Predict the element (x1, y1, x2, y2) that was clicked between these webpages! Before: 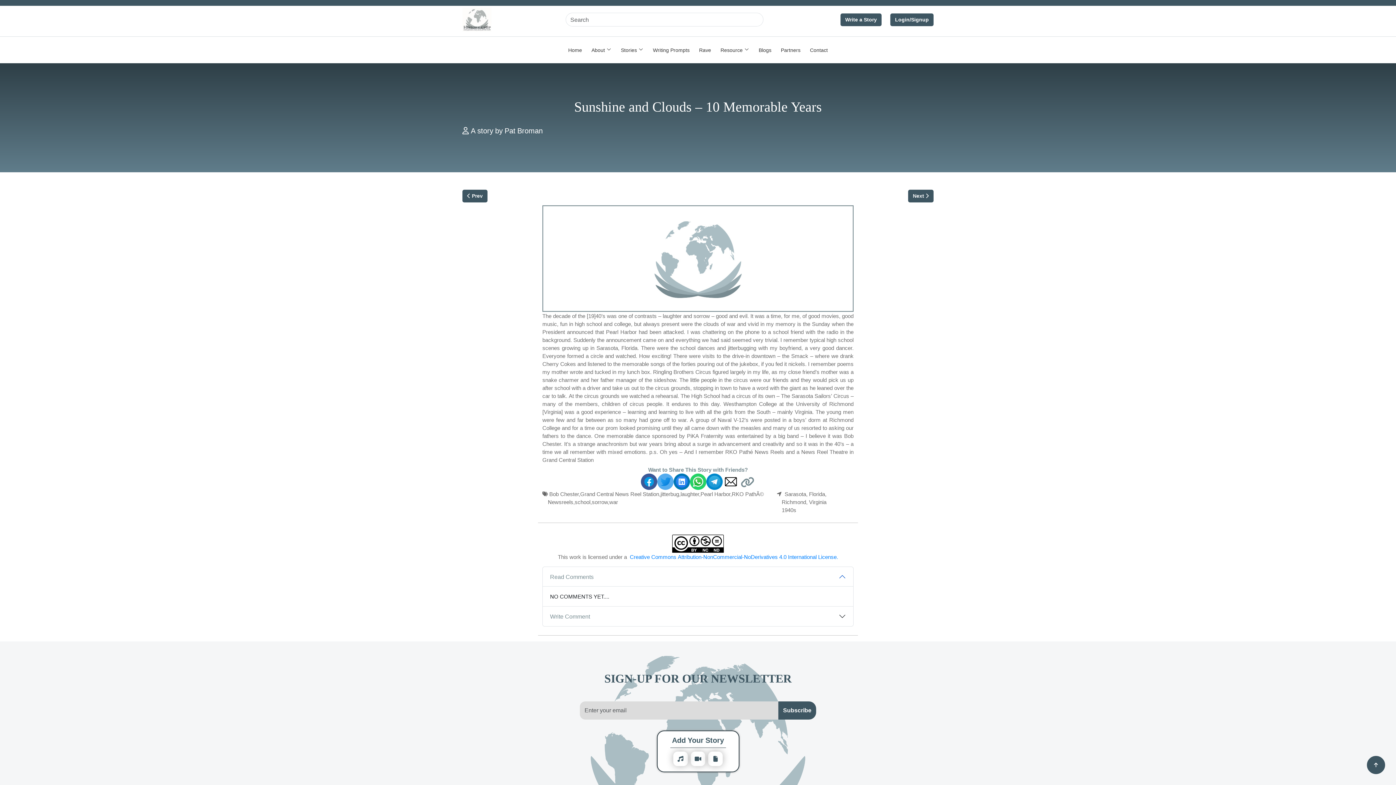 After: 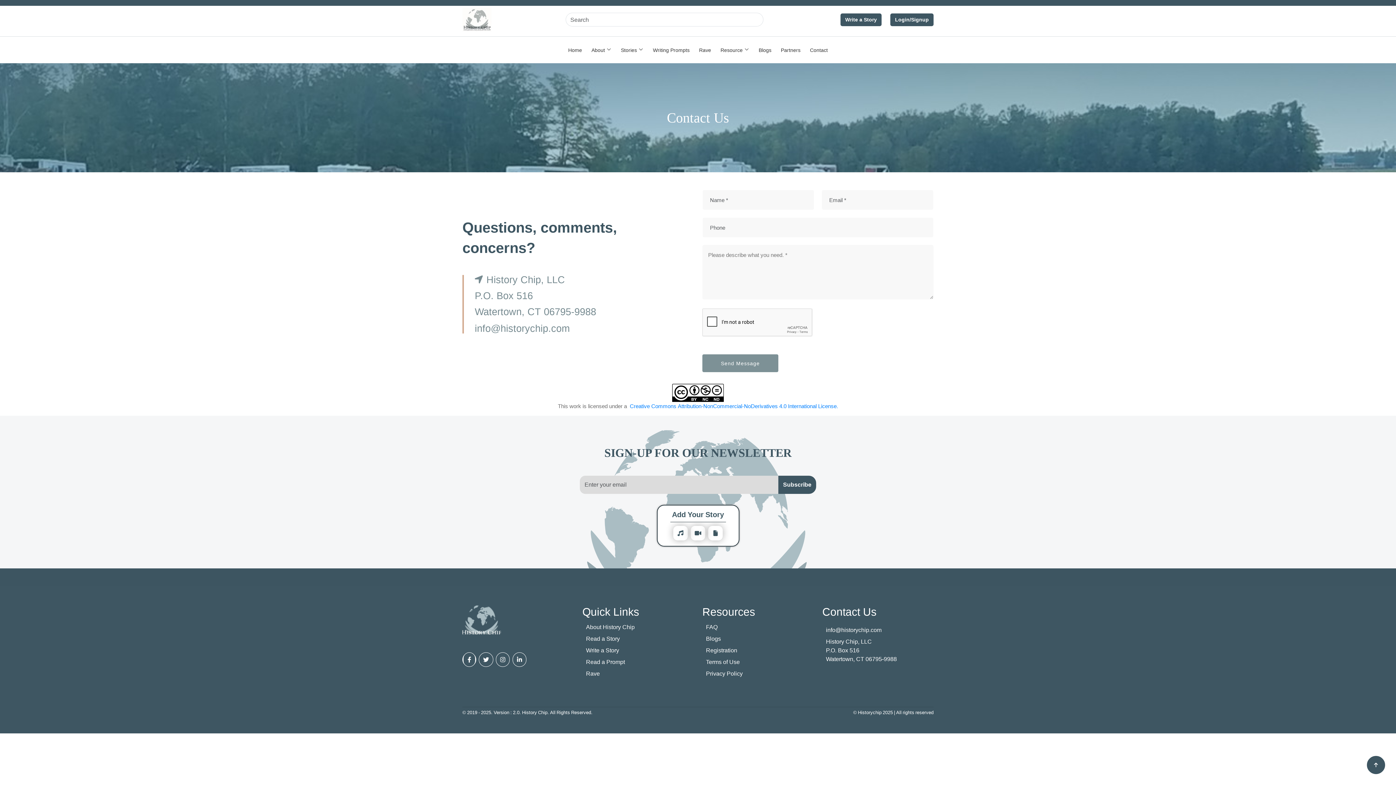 Action: bbox: (806, 42, 831, 57) label: Contact